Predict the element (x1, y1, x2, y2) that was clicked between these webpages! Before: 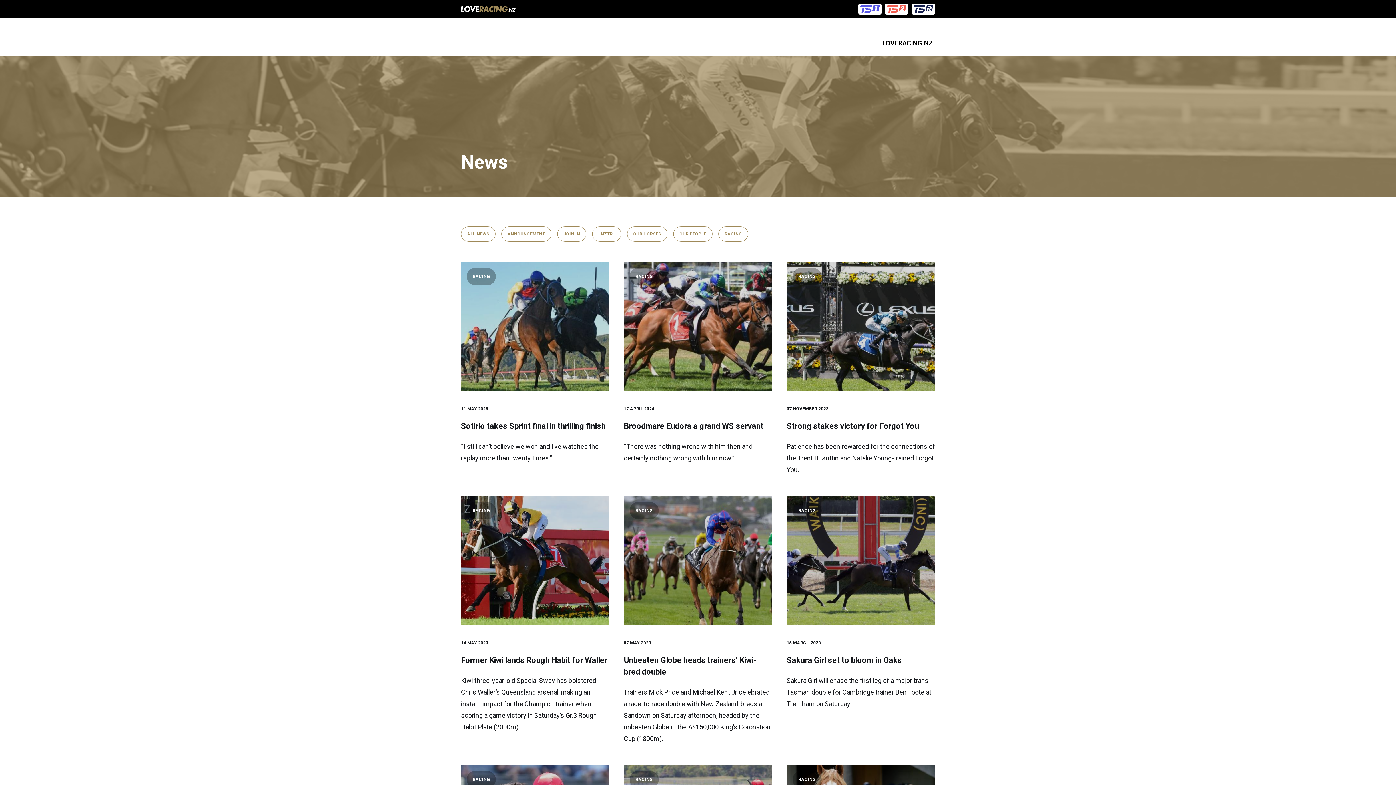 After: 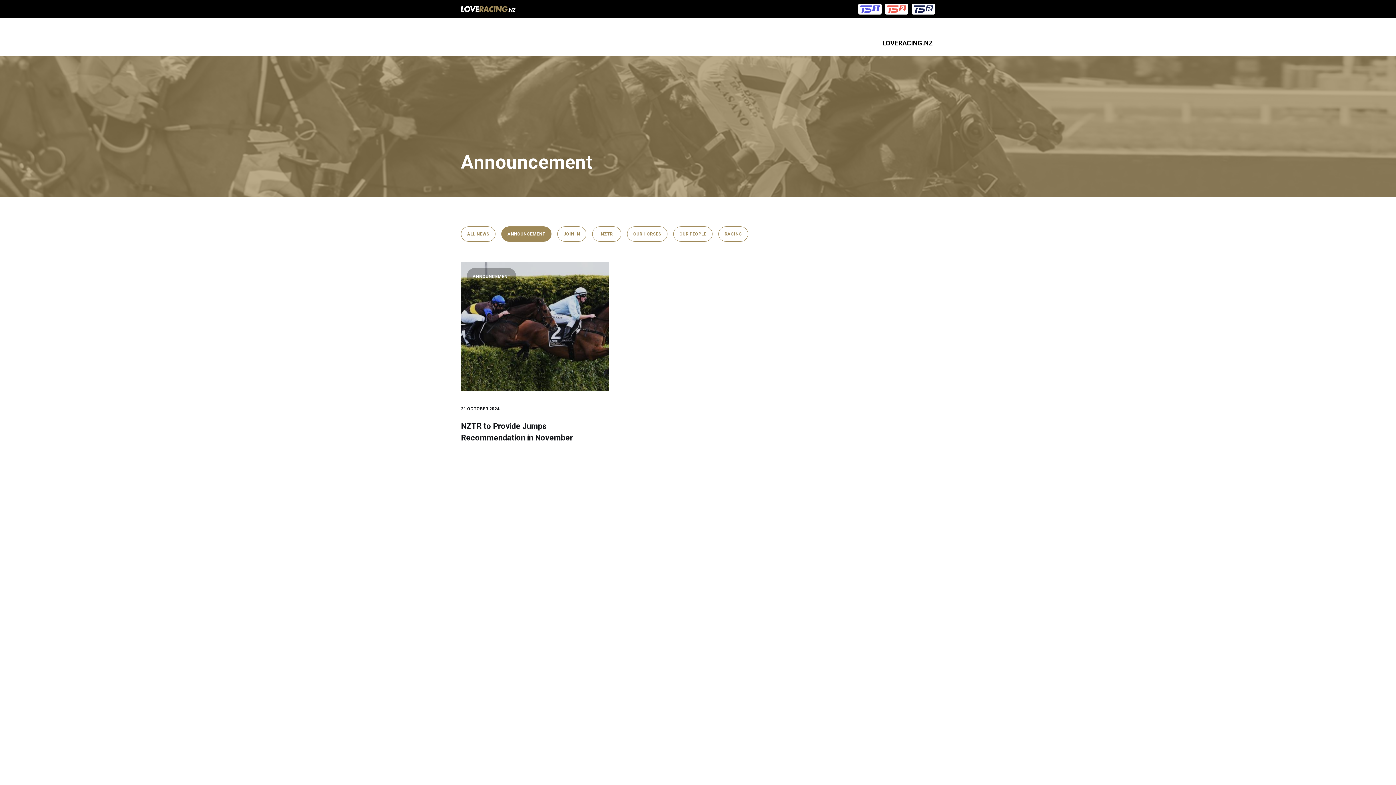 Action: label: ANNOUNCEMENT bbox: (501, 226, 551, 241)